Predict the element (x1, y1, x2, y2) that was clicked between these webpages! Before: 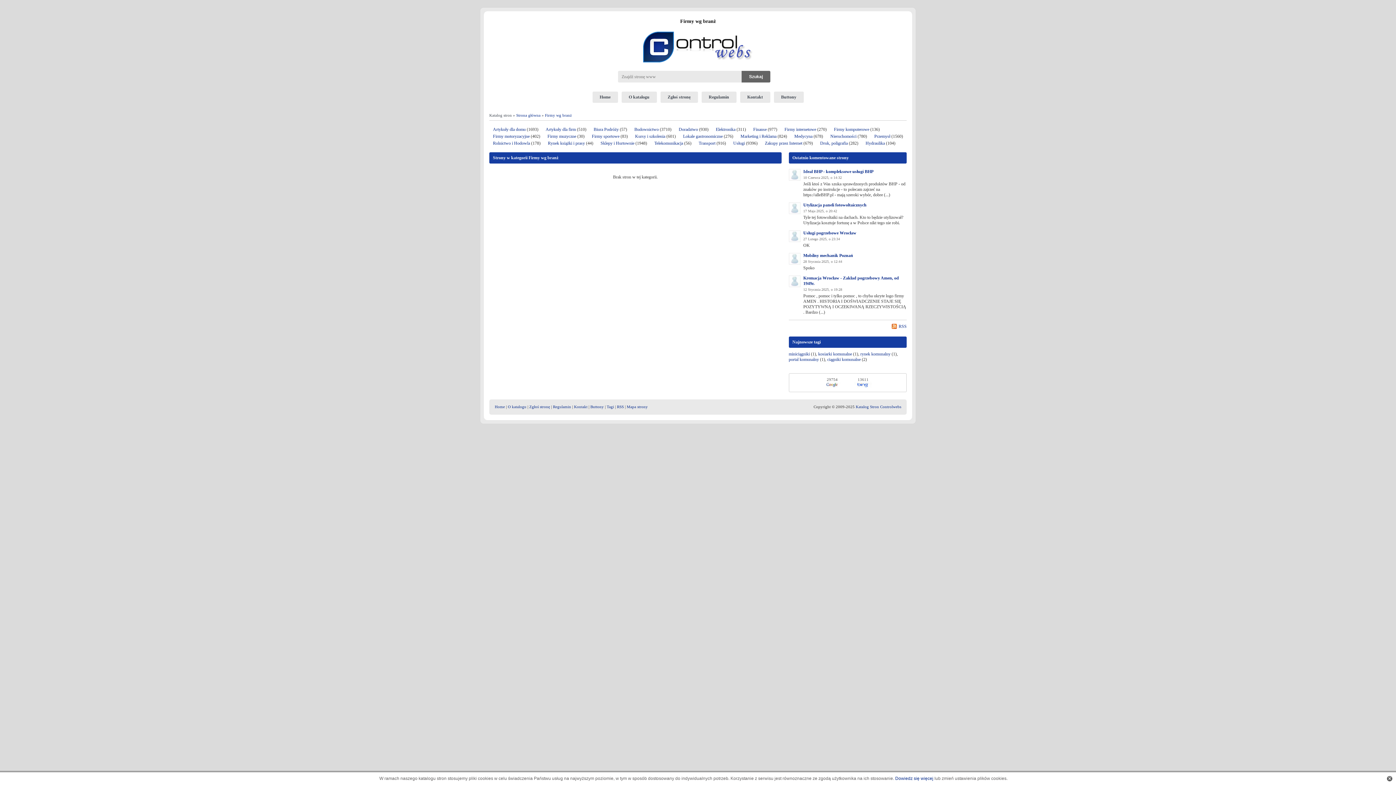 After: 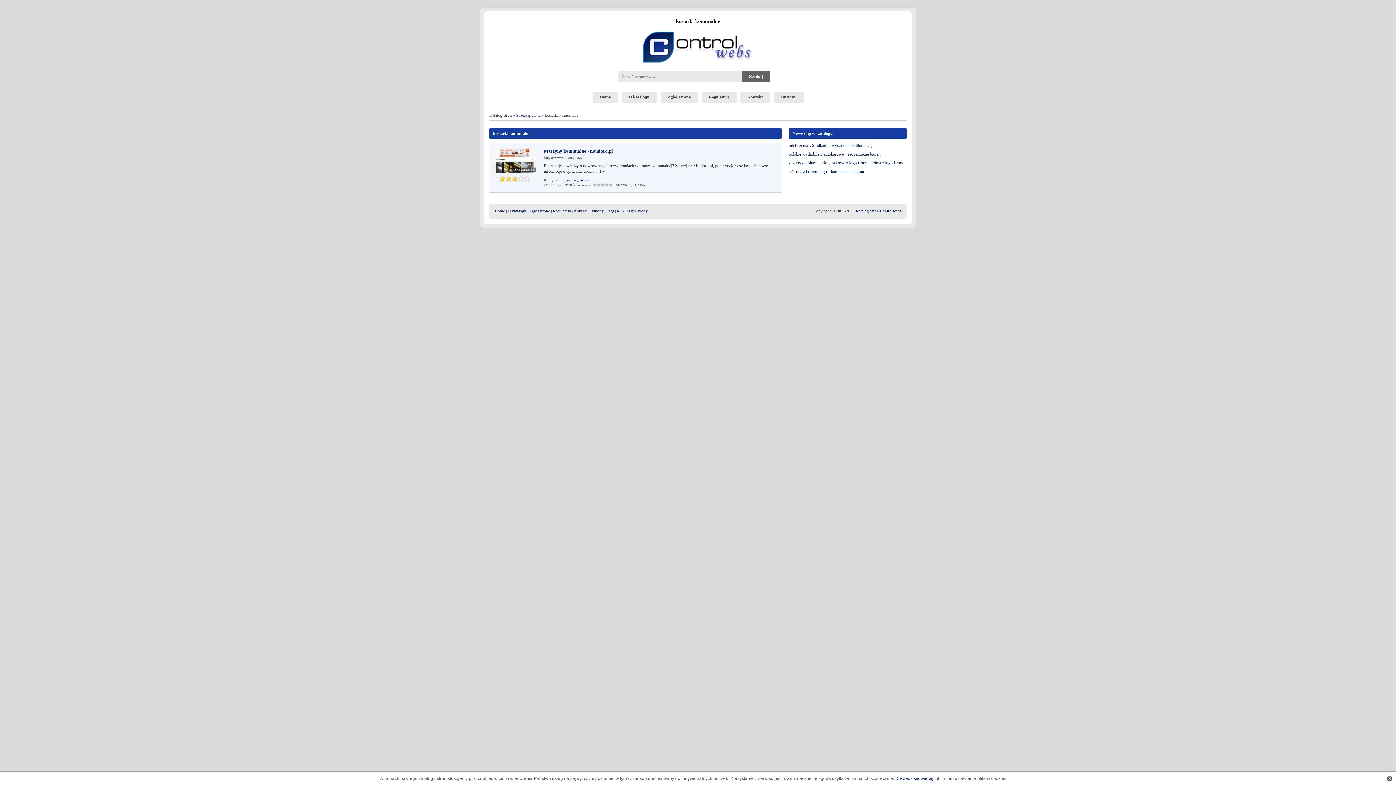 Action: bbox: (818, 351, 852, 356) label: kosiarki komunalne